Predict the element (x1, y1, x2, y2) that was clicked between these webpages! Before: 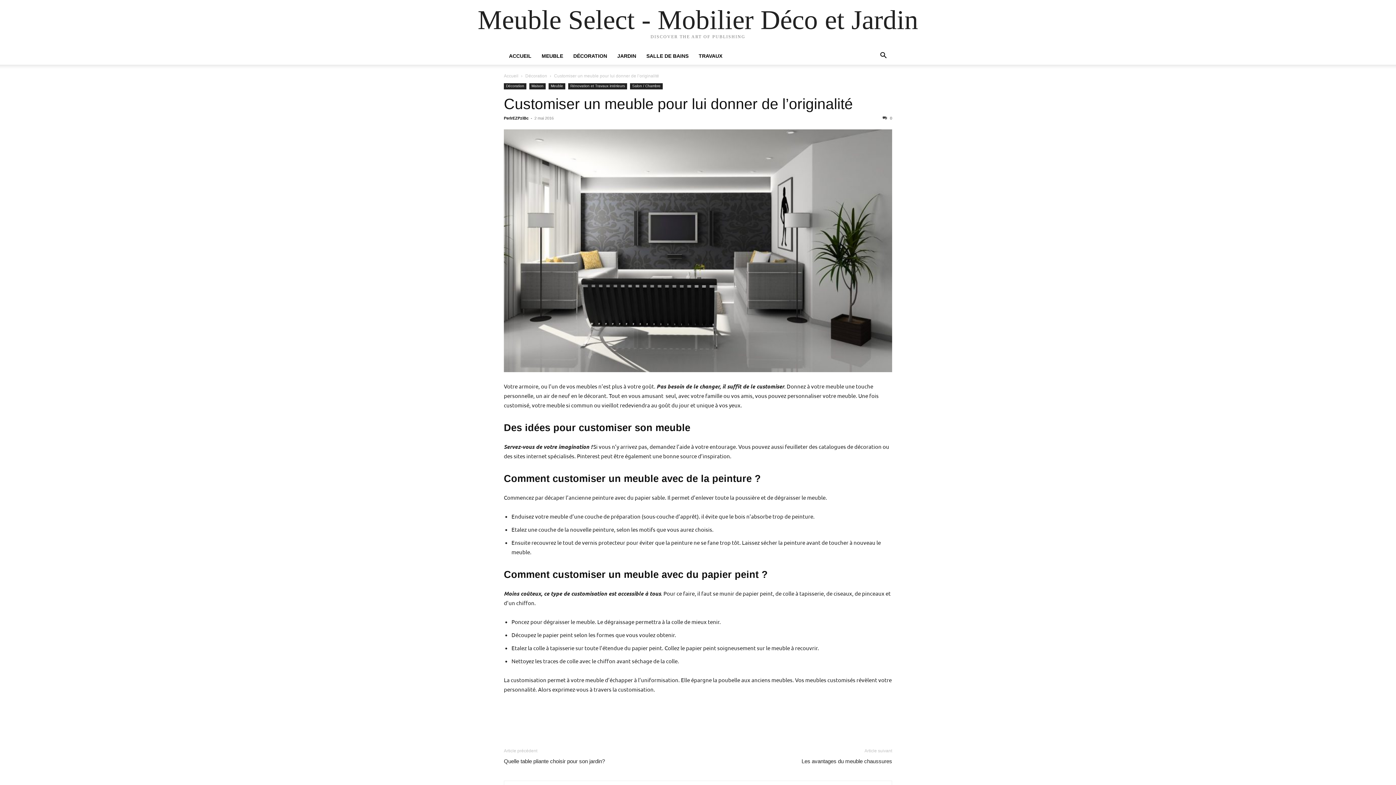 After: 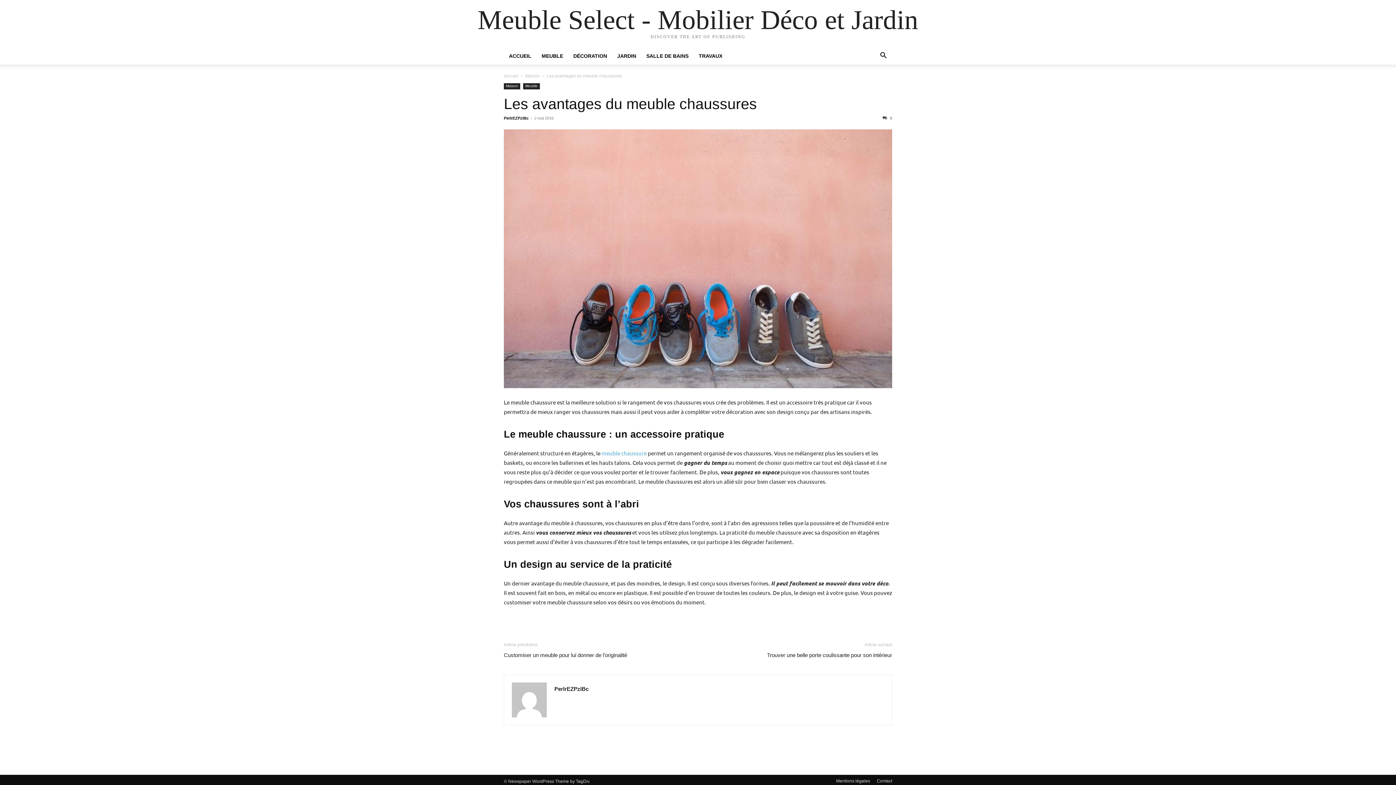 Action: bbox: (801, 757, 892, 765) label: Les avantages du meuble chaussures